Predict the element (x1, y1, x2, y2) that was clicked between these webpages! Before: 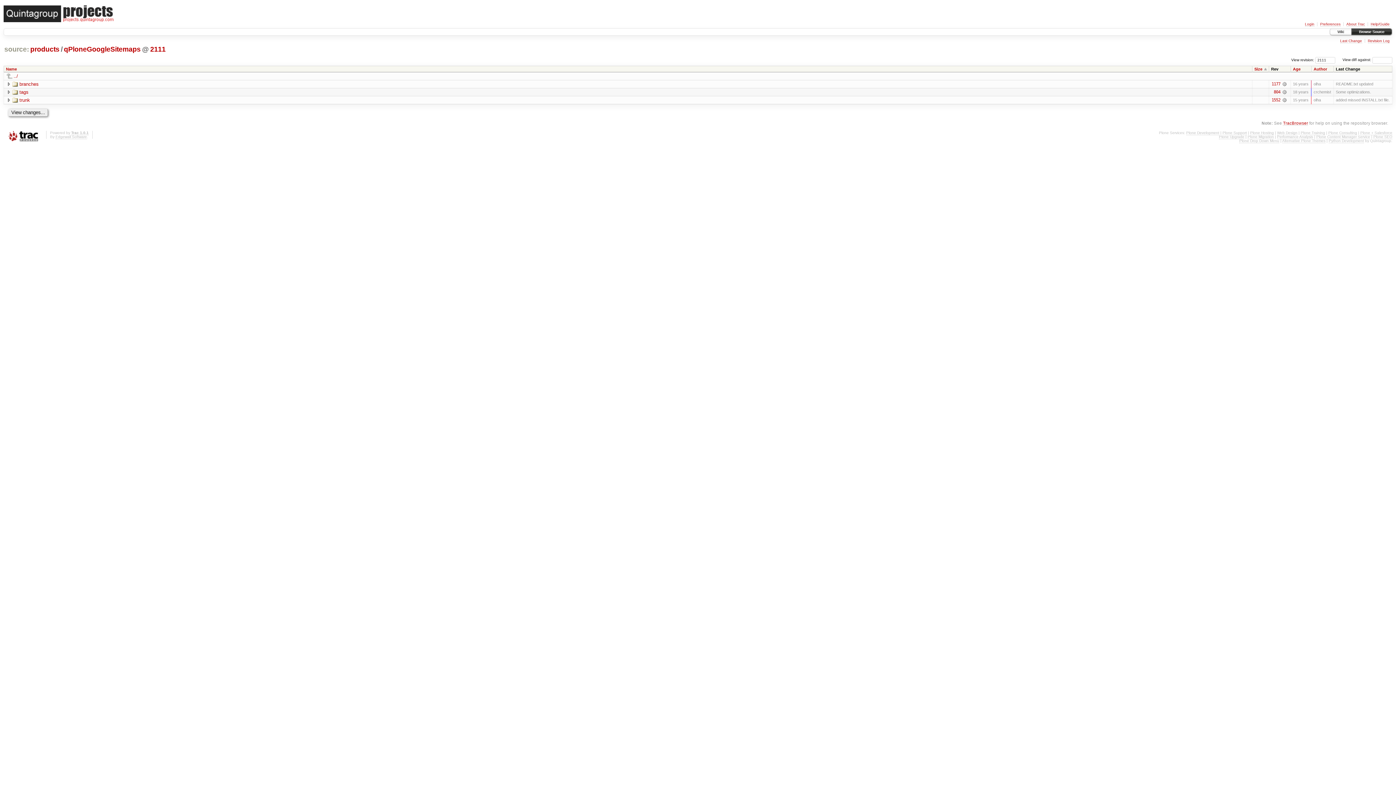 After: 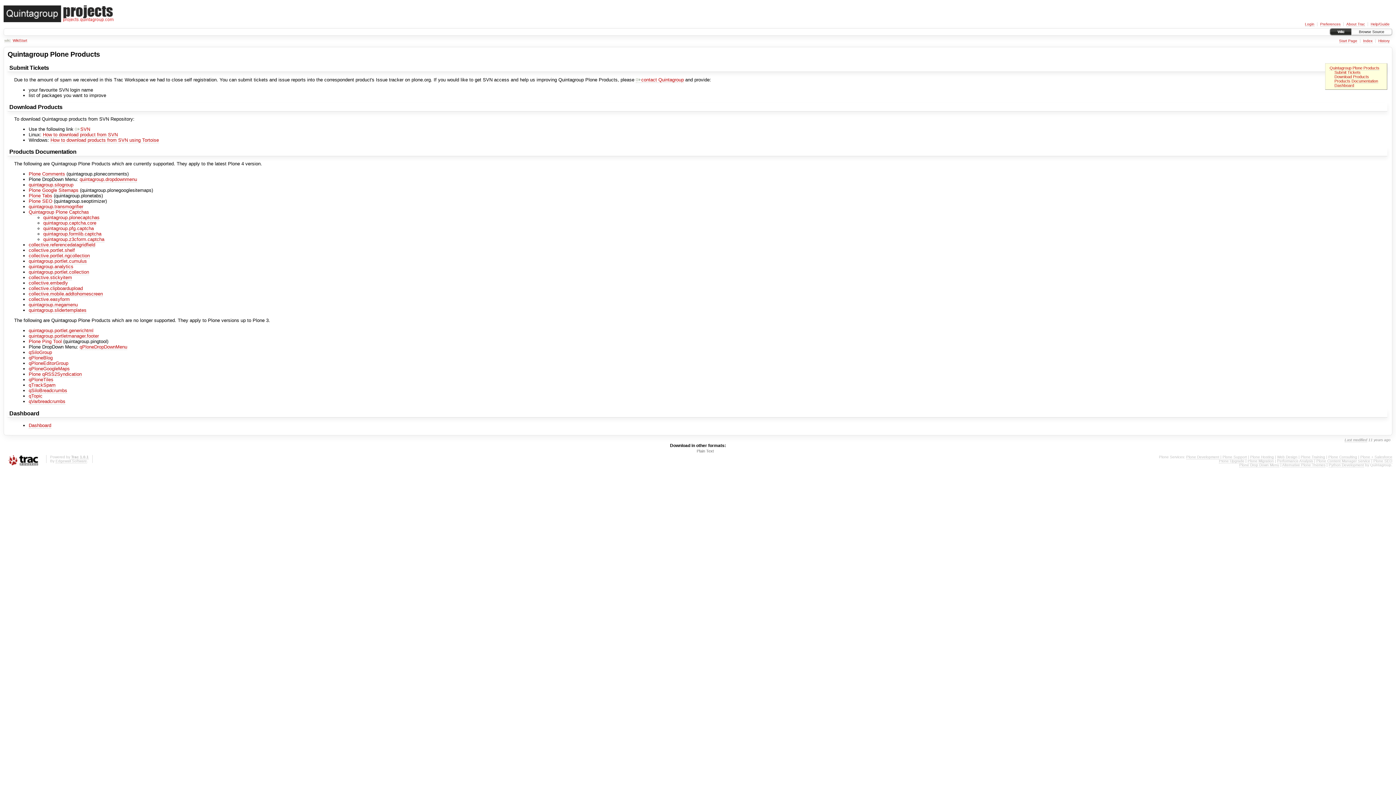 Action: label: Wiki bbox: (1330, 28, 1351, 35)